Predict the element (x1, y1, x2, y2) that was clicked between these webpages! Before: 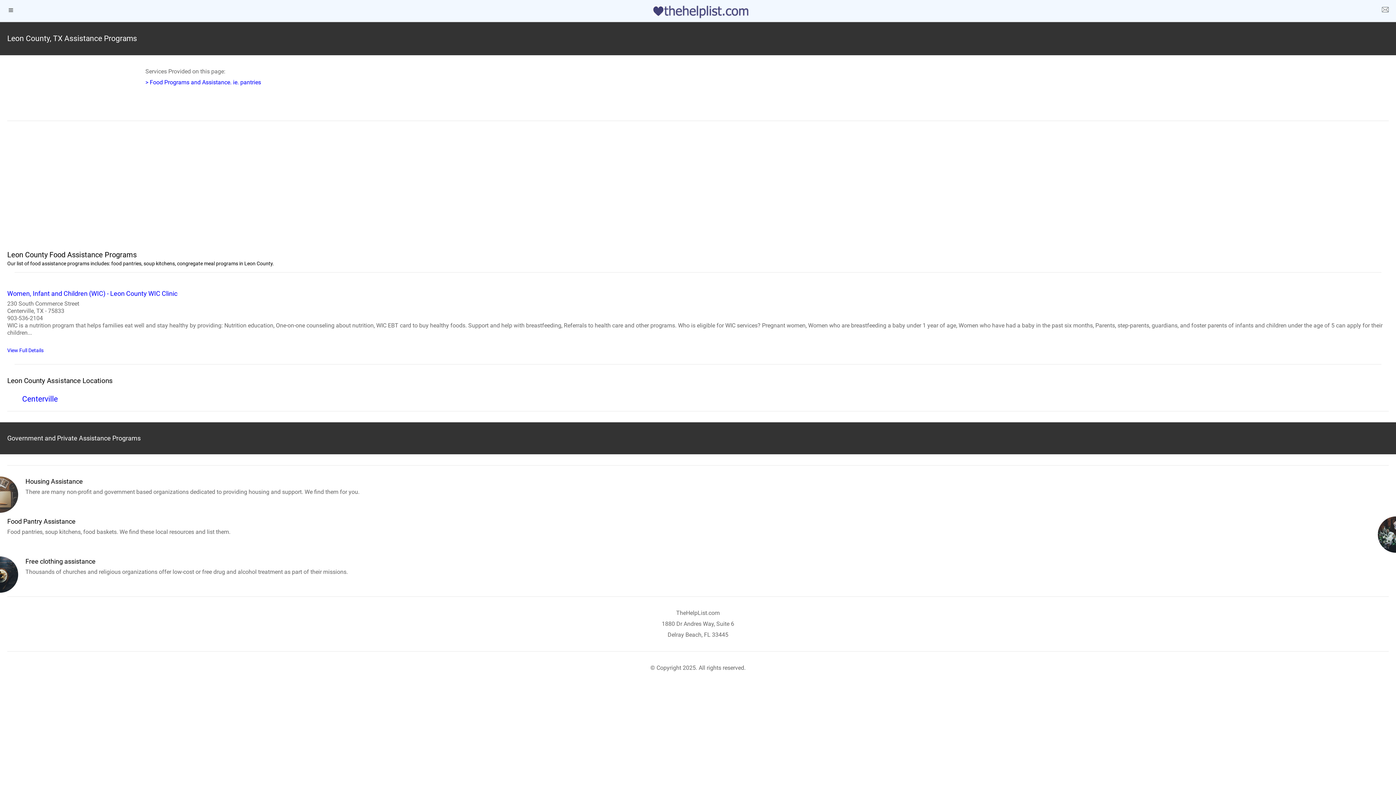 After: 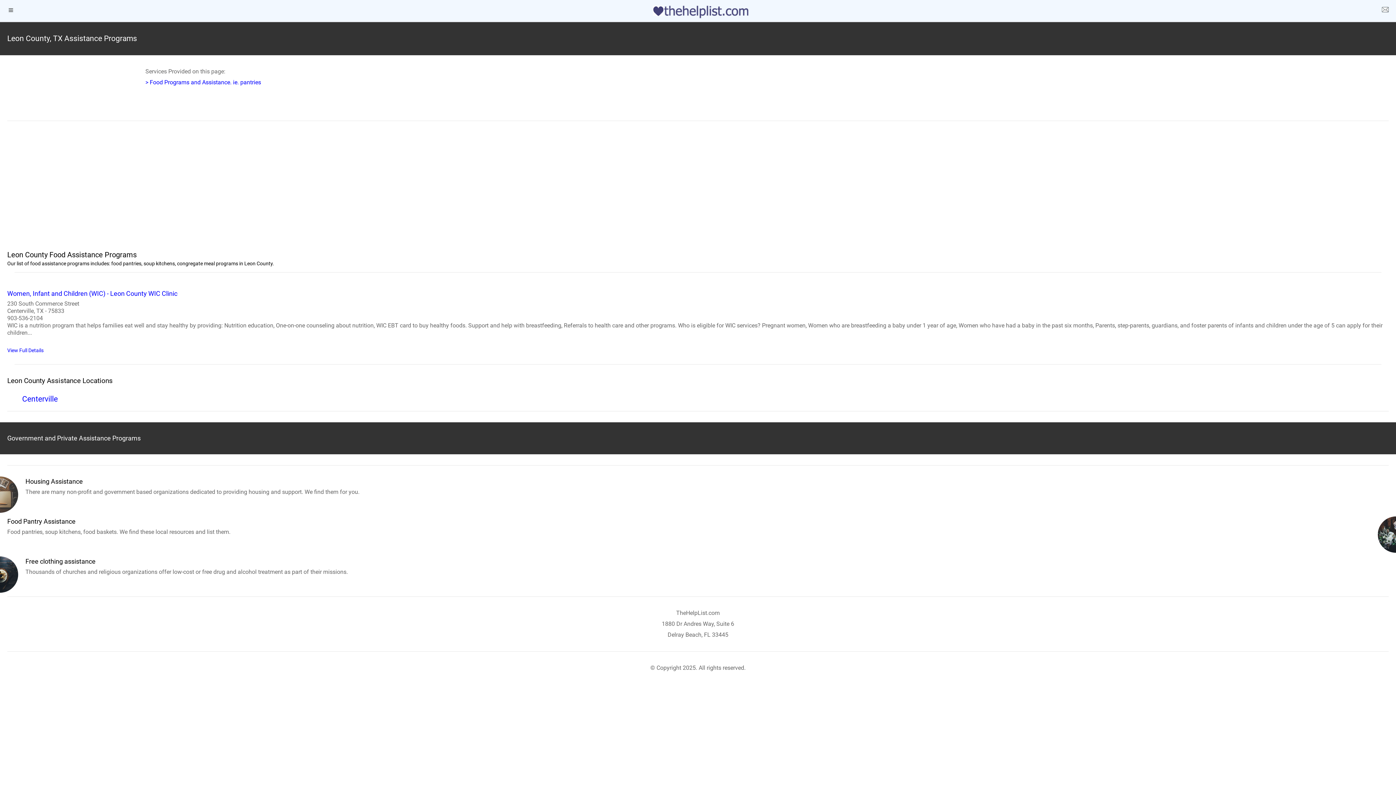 Action: bbox: (145, 78, 261, 85) label: Food Assistance